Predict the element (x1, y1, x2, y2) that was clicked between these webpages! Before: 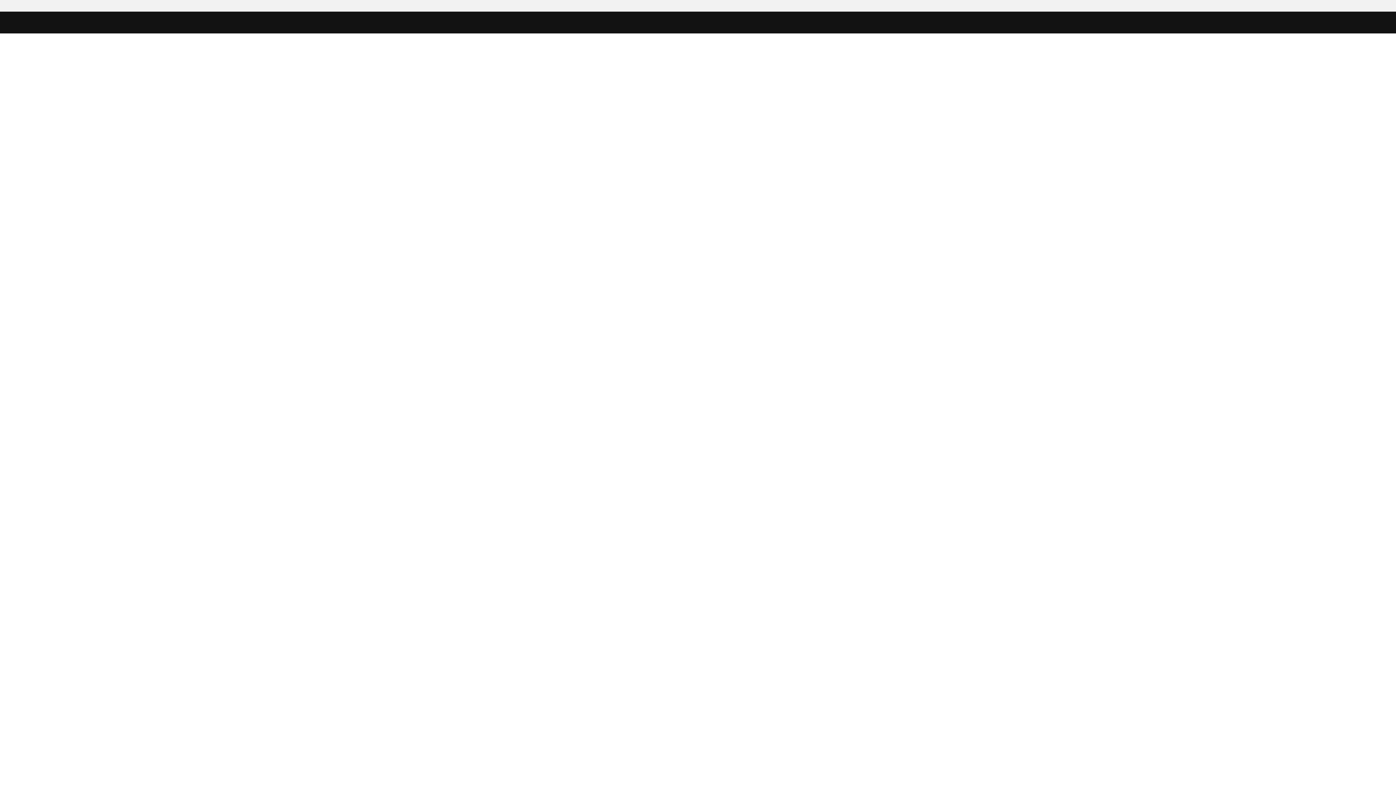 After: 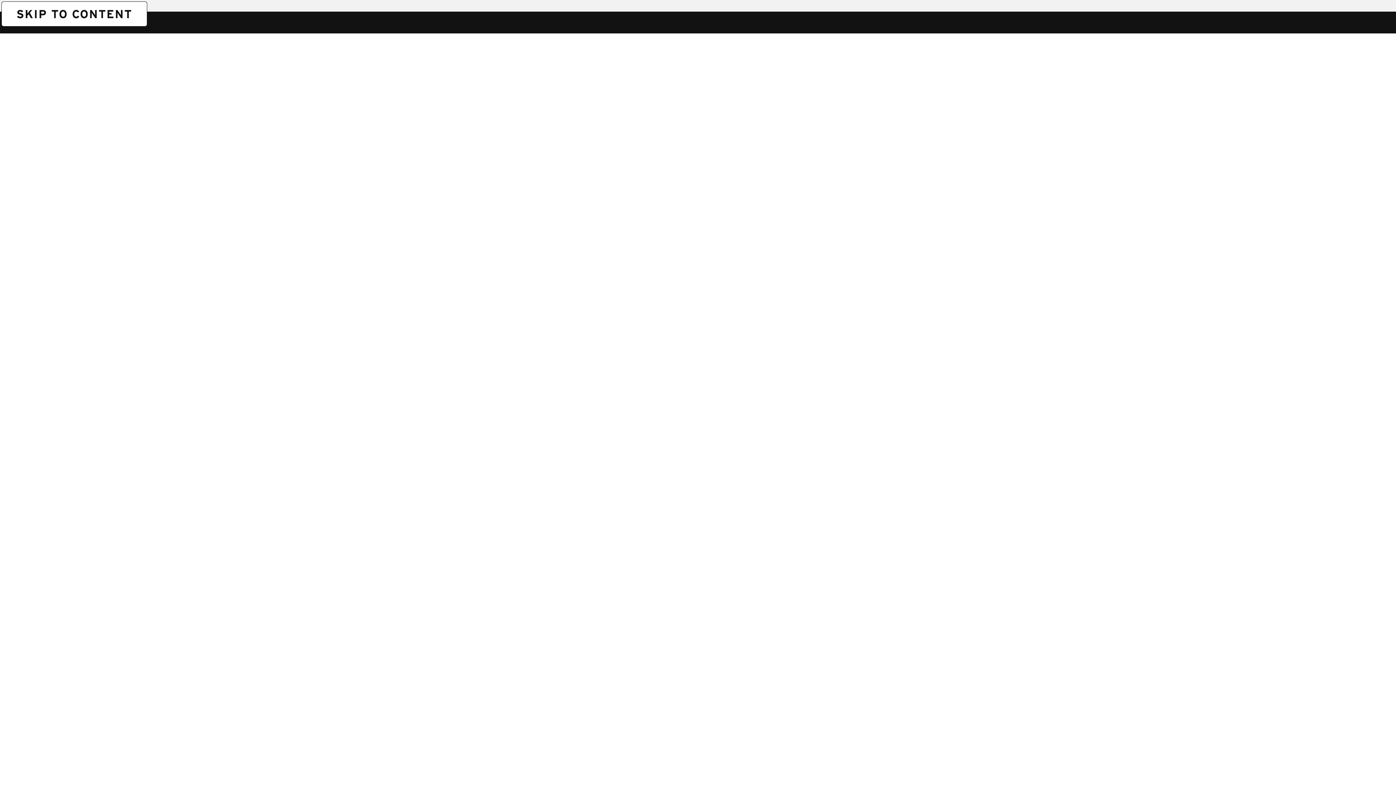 Action: label: SKIP TO CONTENT bbox: (1, 1, 1, 1)